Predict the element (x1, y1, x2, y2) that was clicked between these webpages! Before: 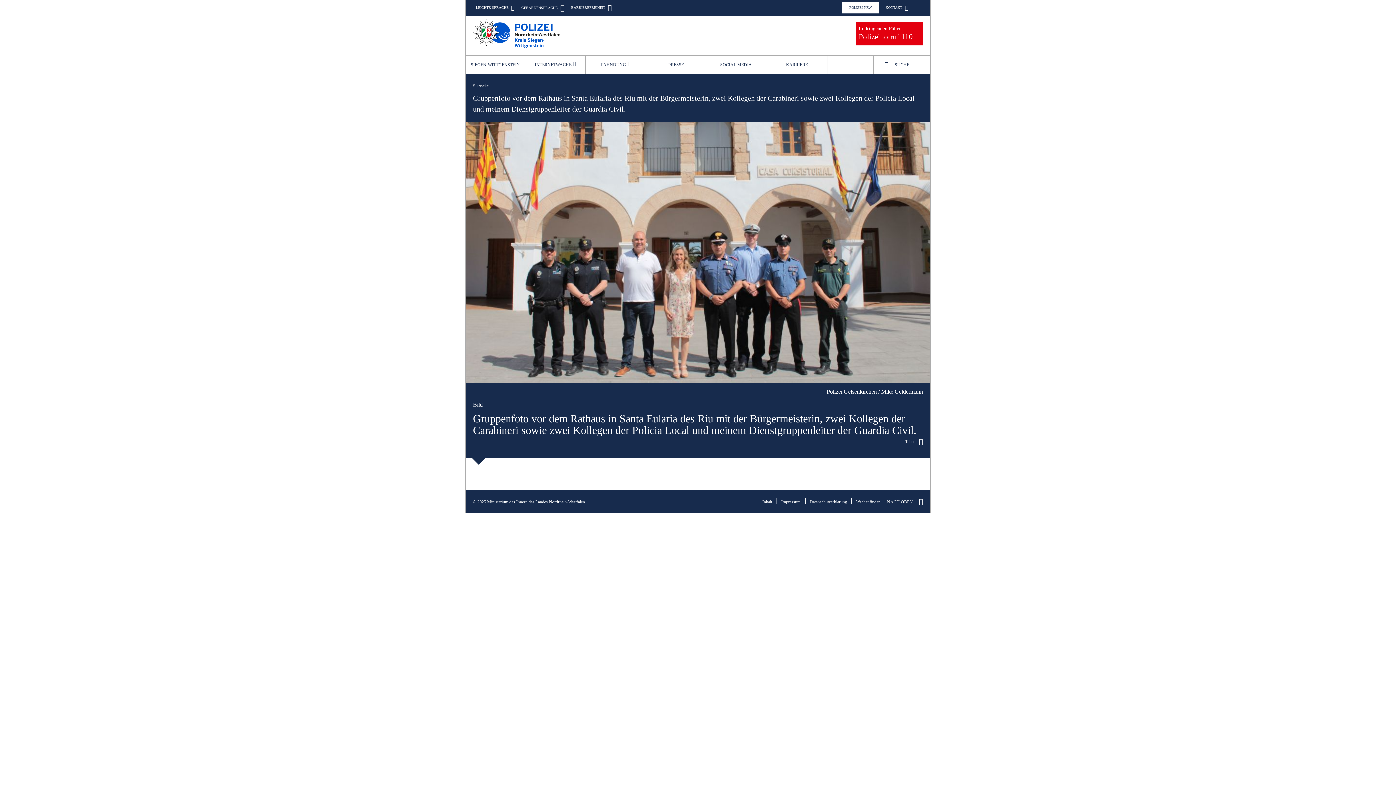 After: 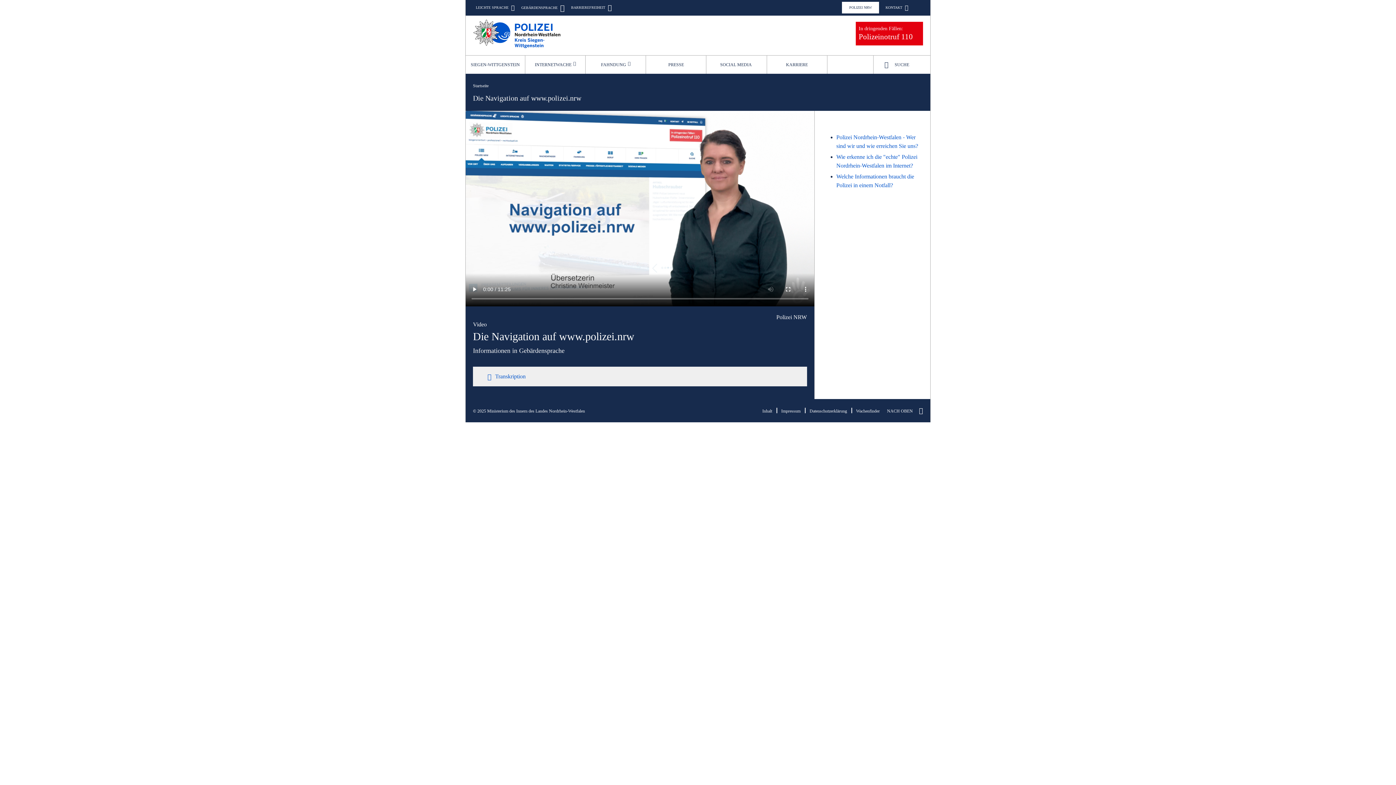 Action: bbox: (518, 4, 564, 11) label: GEBÄRDENSPRACHE